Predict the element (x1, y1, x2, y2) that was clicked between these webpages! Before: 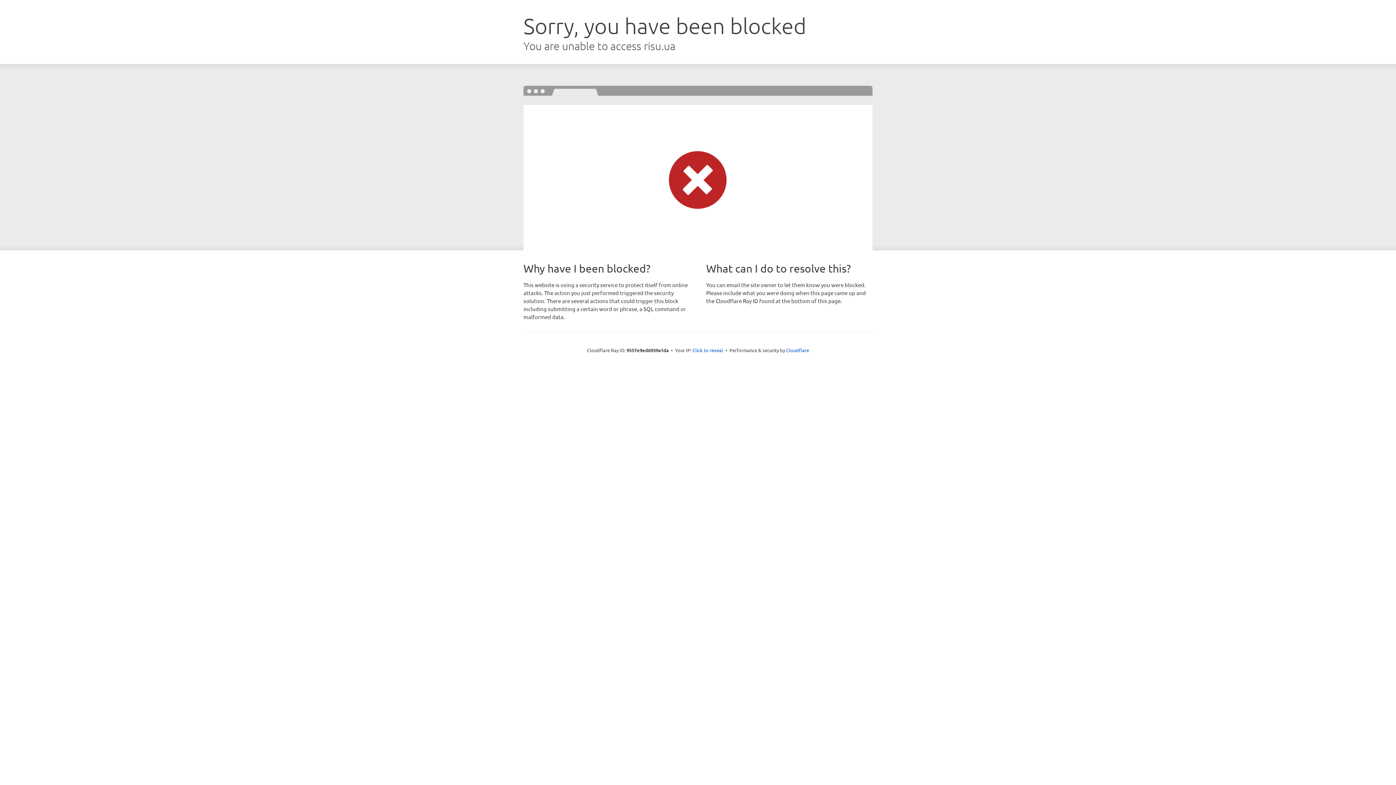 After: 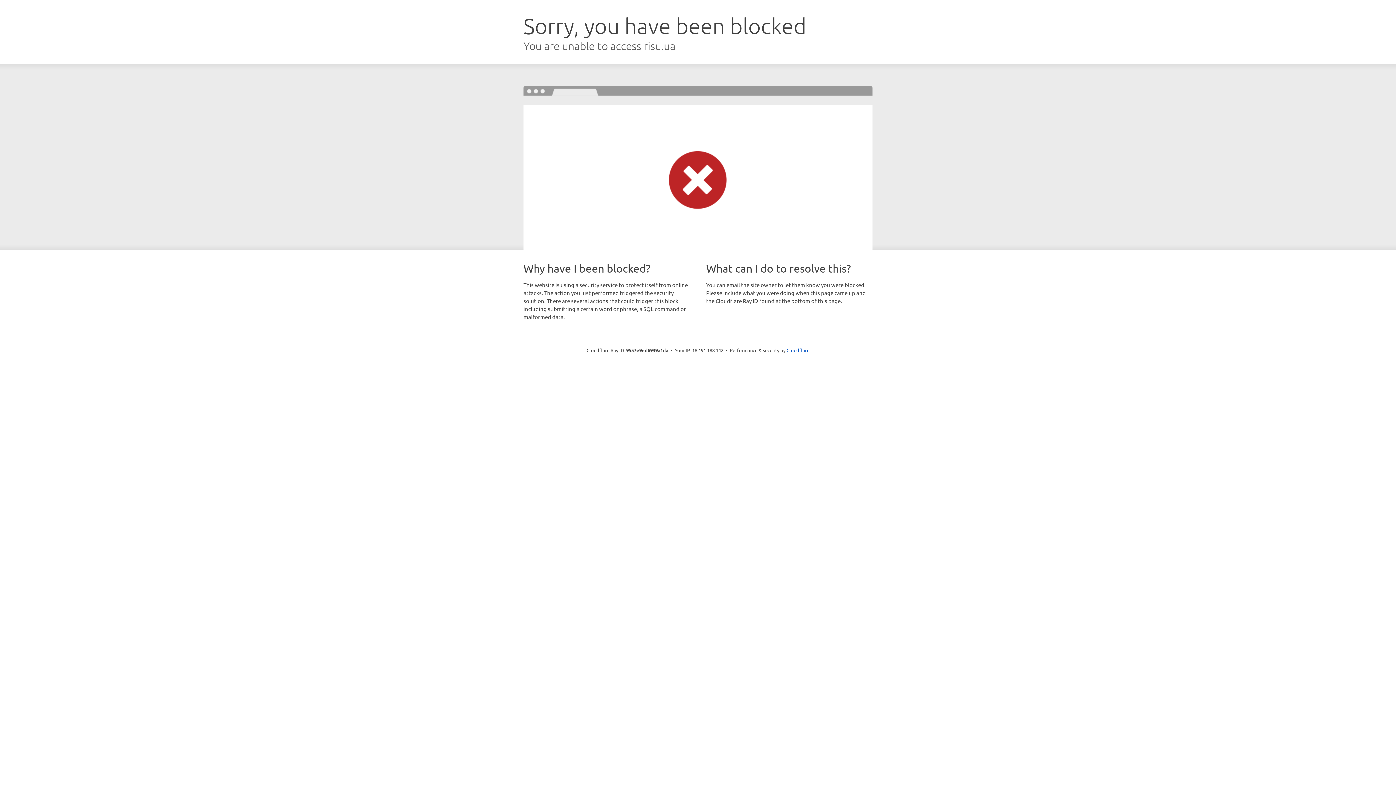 Action: label: Click to reveal bbox: (692, 346, 723, 353)